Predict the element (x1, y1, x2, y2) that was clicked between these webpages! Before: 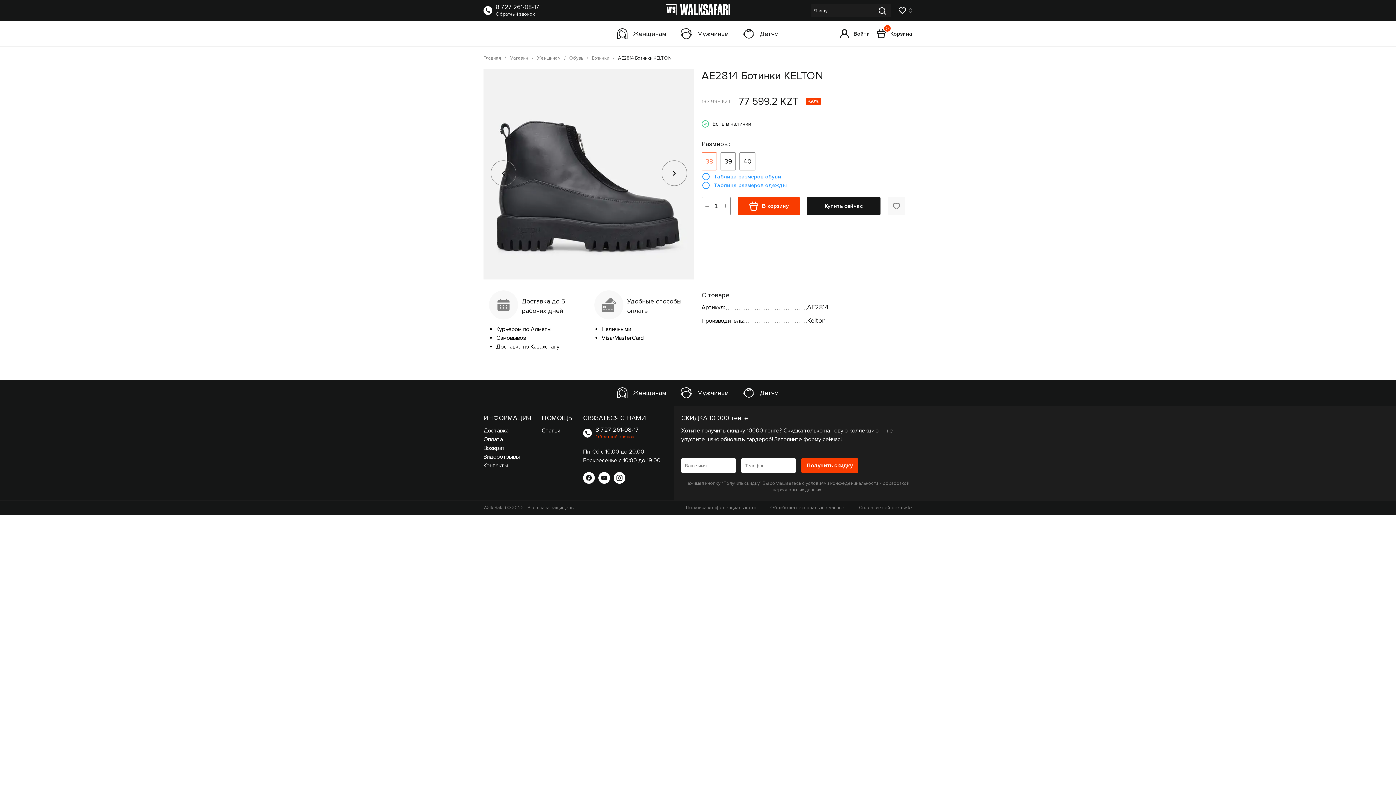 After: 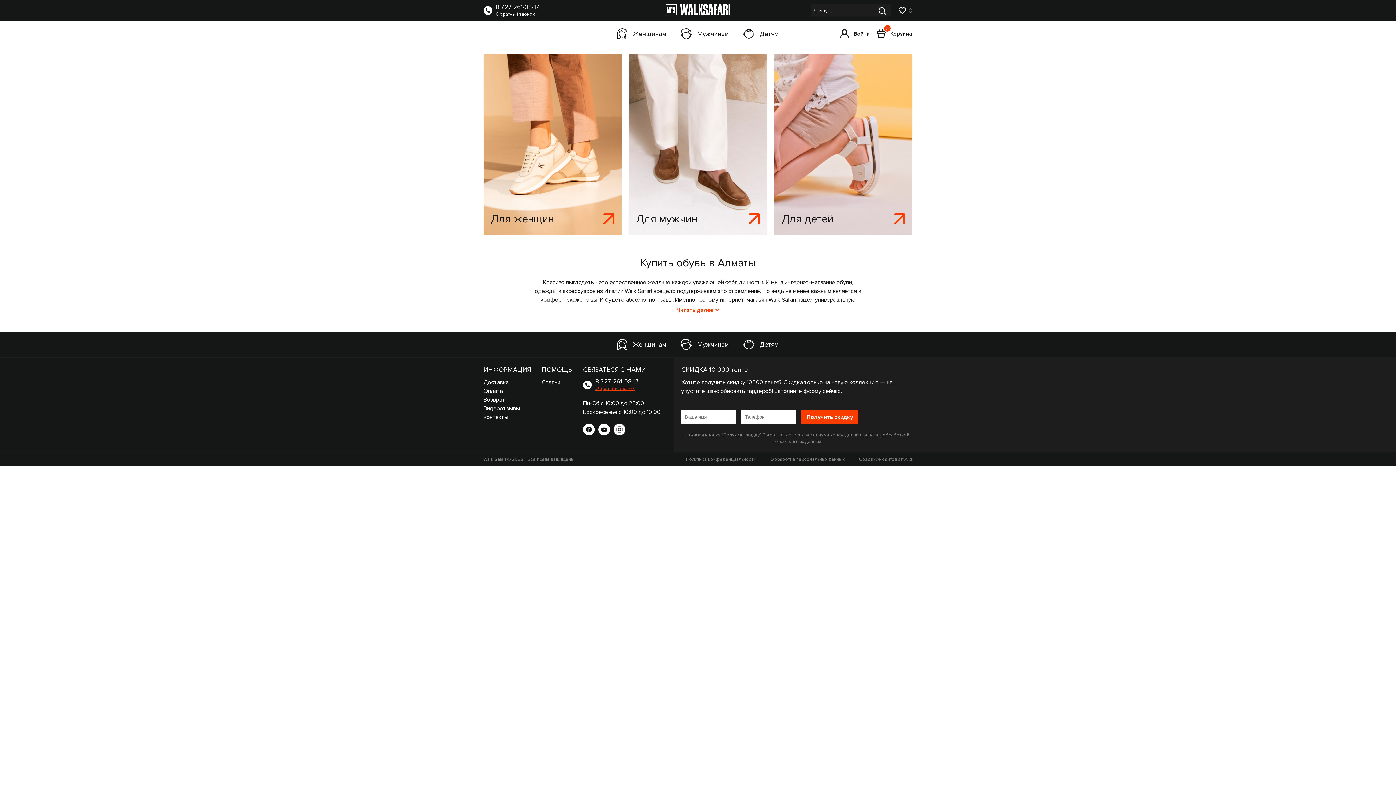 Action: bbox: (665, 4, 730, 16)